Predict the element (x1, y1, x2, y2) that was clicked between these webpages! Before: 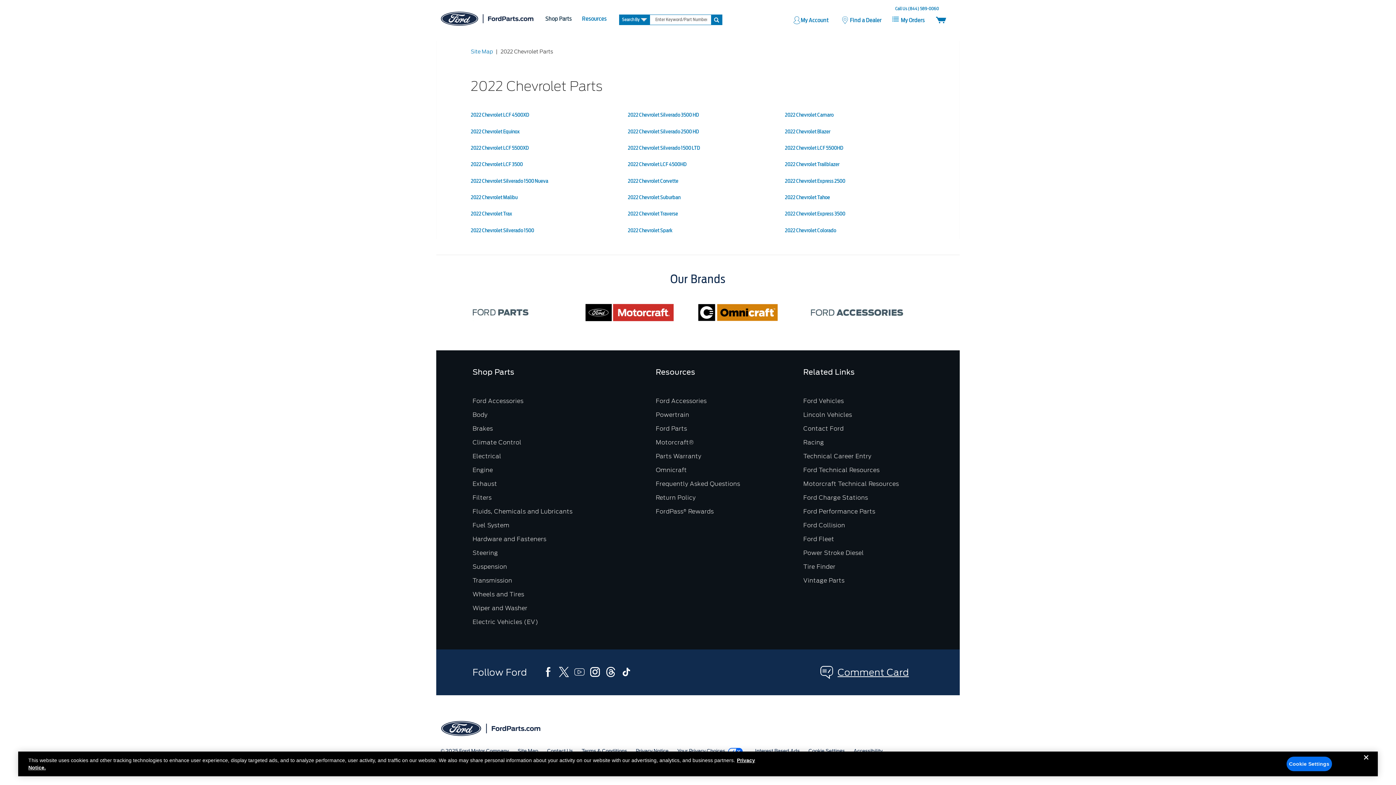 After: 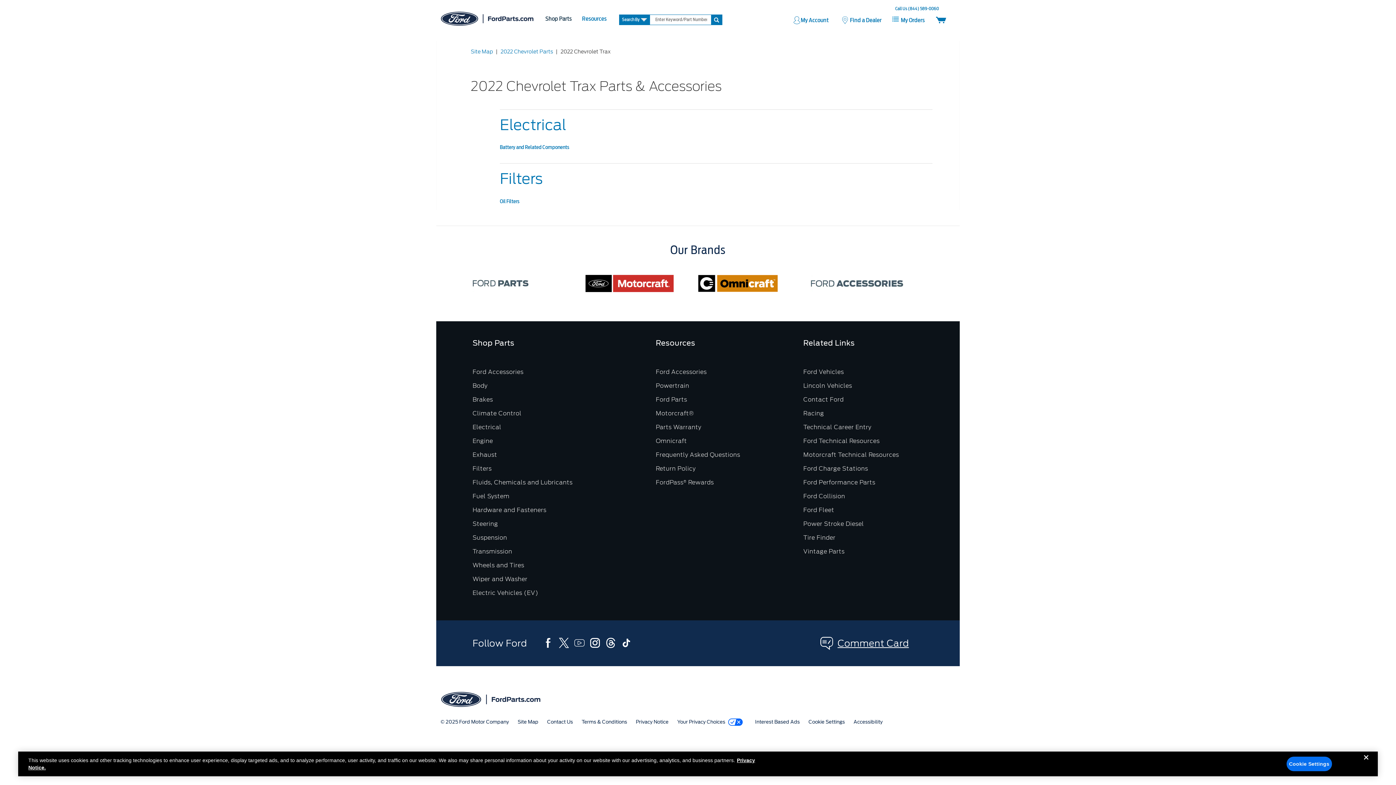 Action: bbox: (470, 211, 512, 216) label: 2022 Chevrolet Trax